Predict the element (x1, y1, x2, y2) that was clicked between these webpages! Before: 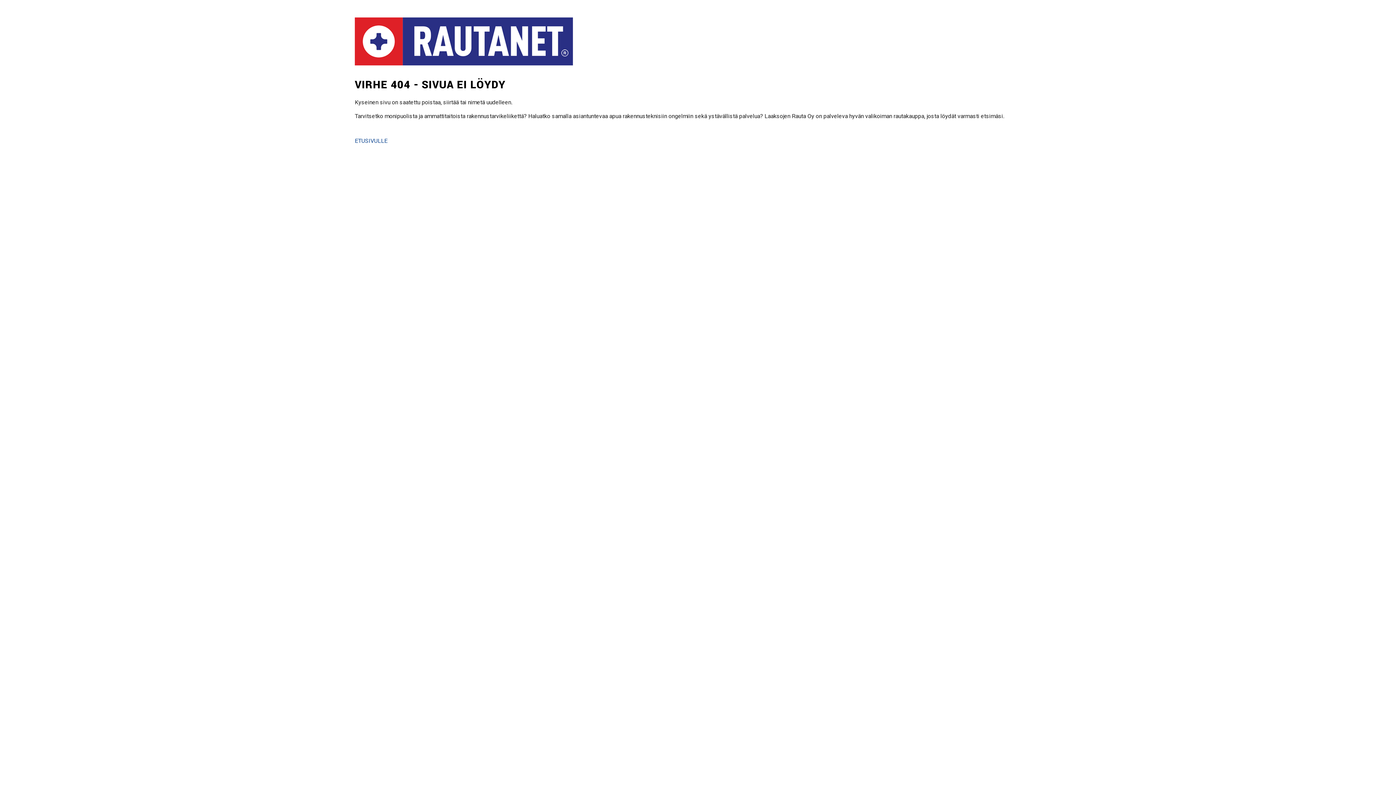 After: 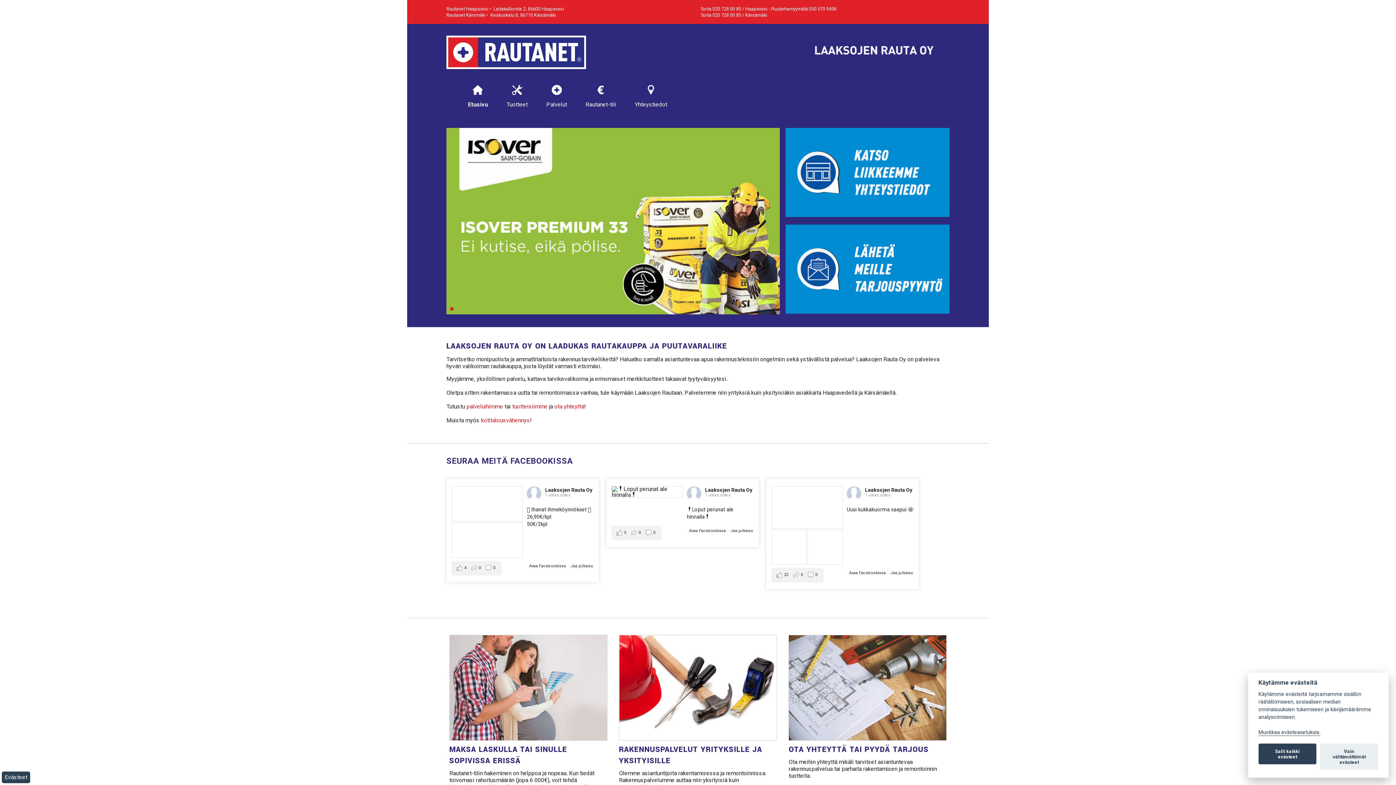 Action: bbox: (354, 31, 573, 38)